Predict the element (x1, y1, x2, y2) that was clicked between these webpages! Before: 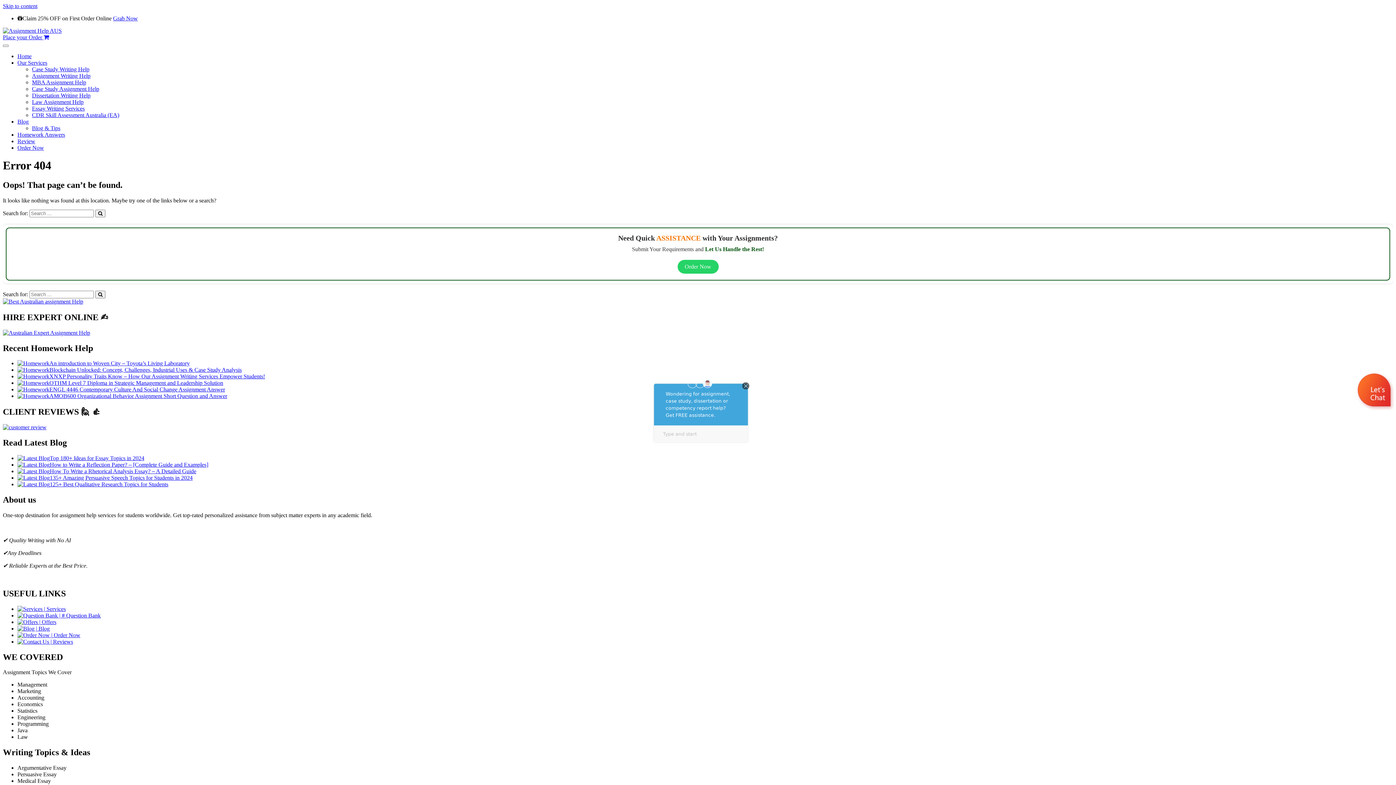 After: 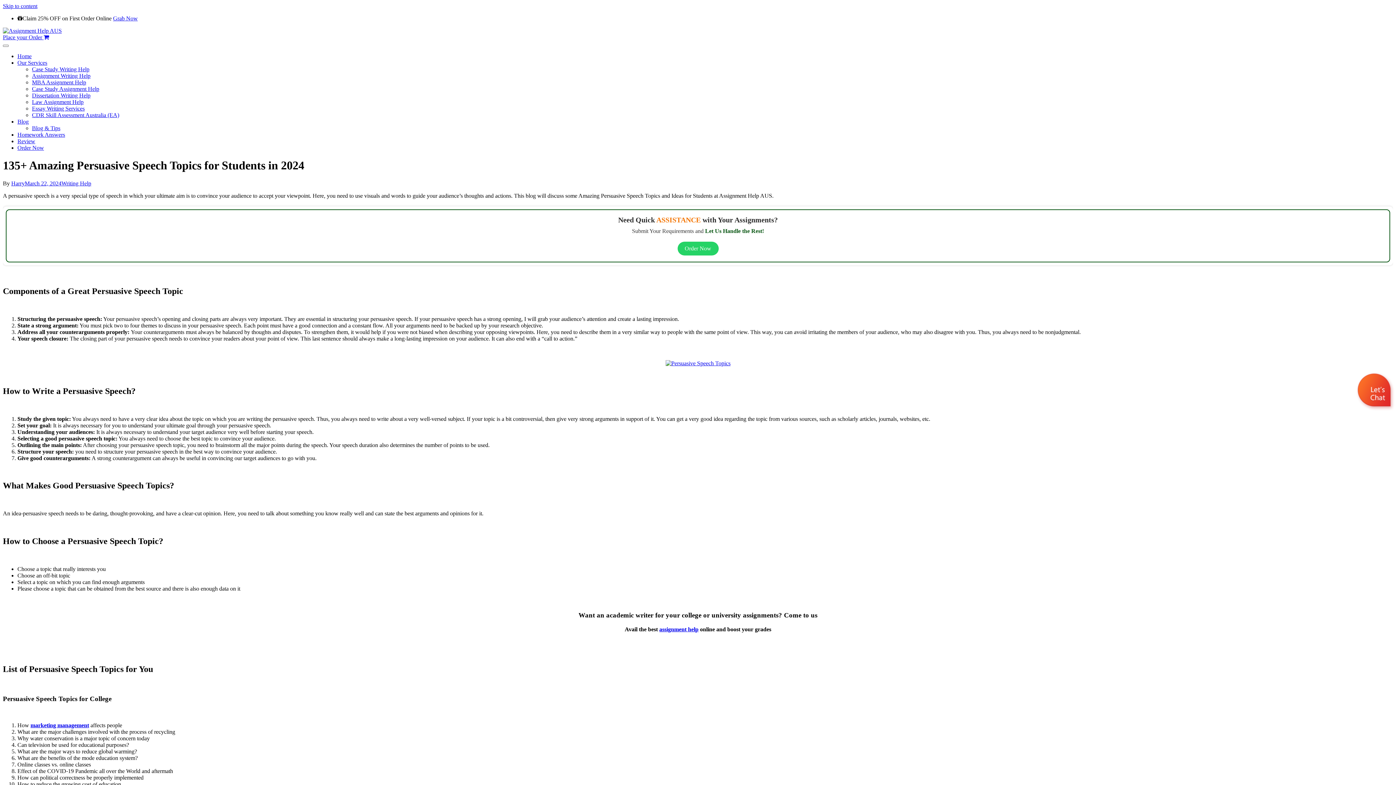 Action: bbox: (17, 474, 192, 481) label: 135+ Amazing Persuasive Speech Topics for Students in 2024